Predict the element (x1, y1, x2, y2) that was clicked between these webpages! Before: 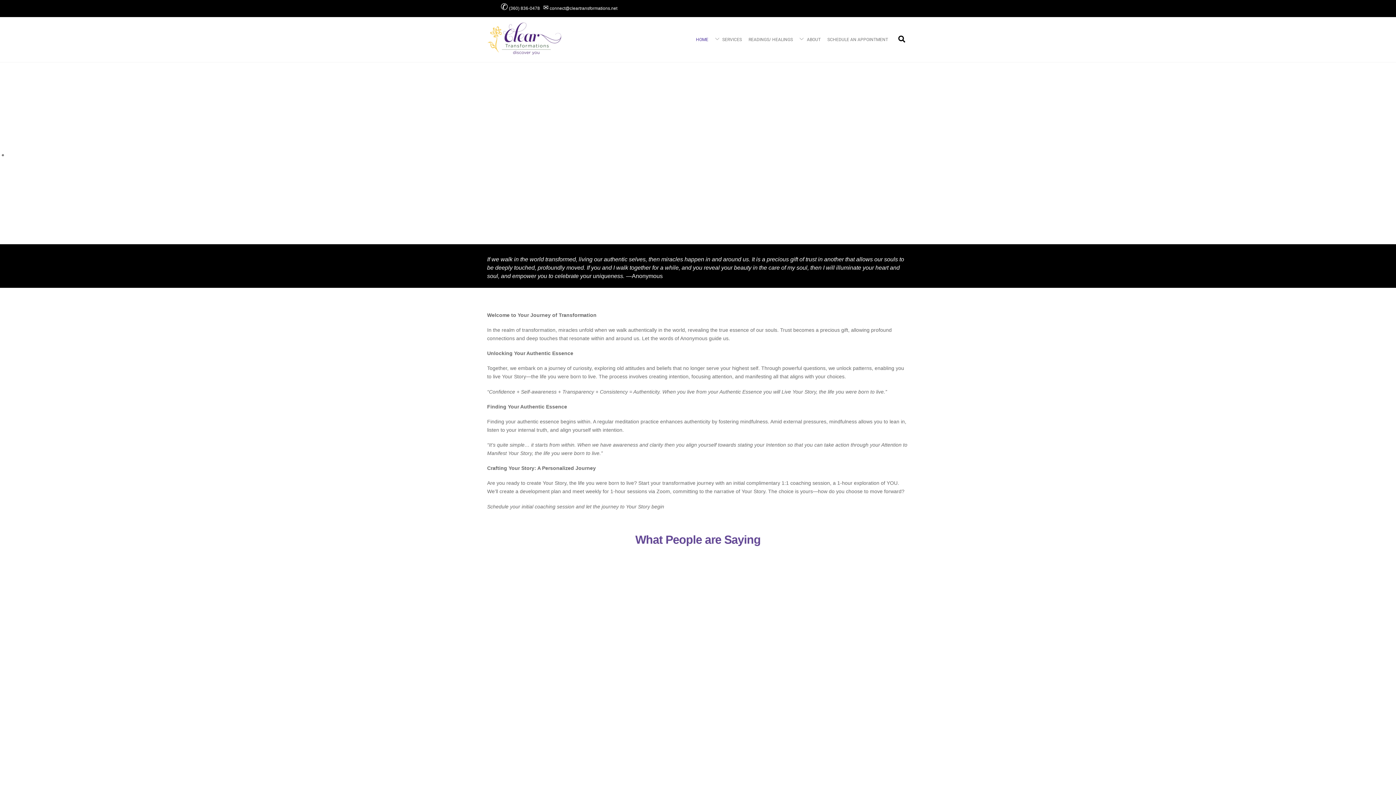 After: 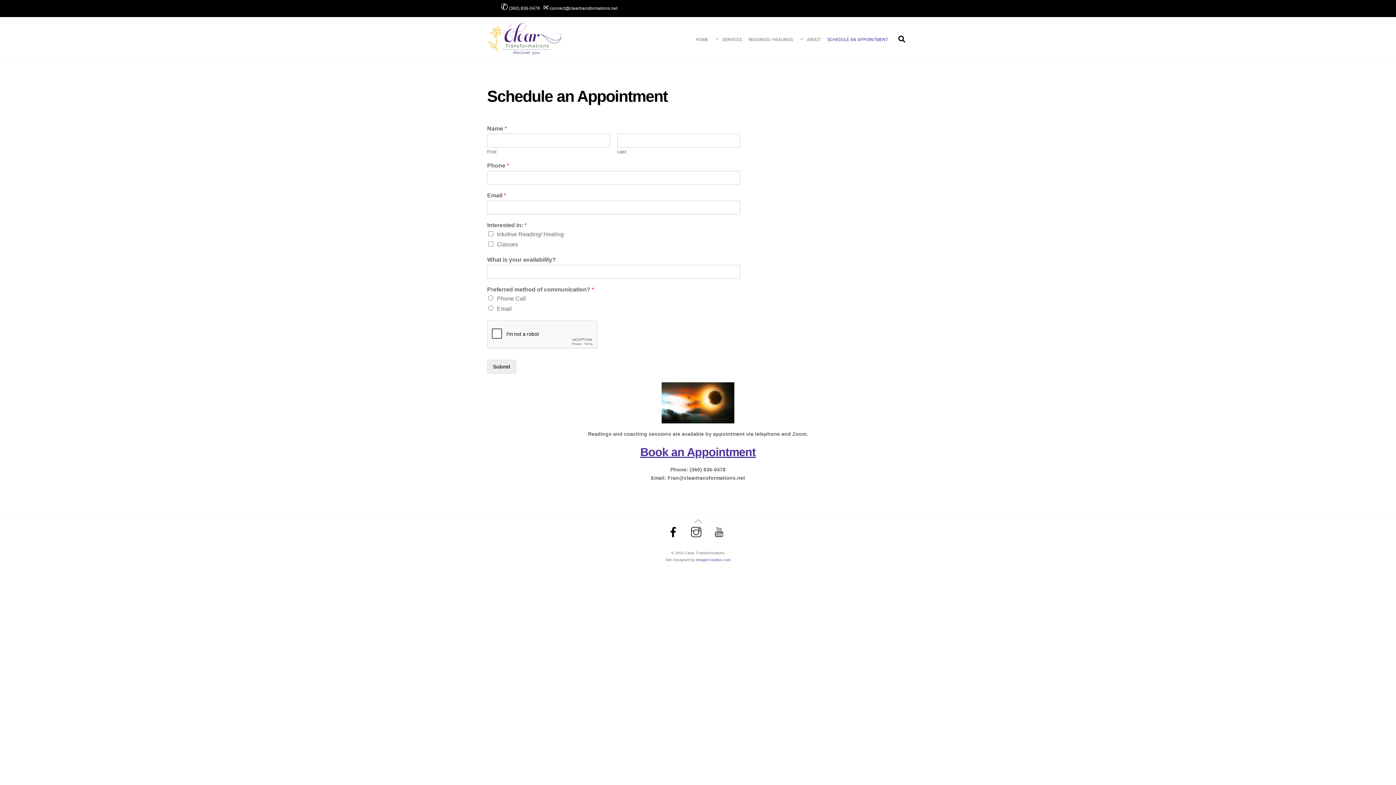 Action: label: SCHEDULE AN APPOINTMENT bbox: (824, 32, 890, 46)